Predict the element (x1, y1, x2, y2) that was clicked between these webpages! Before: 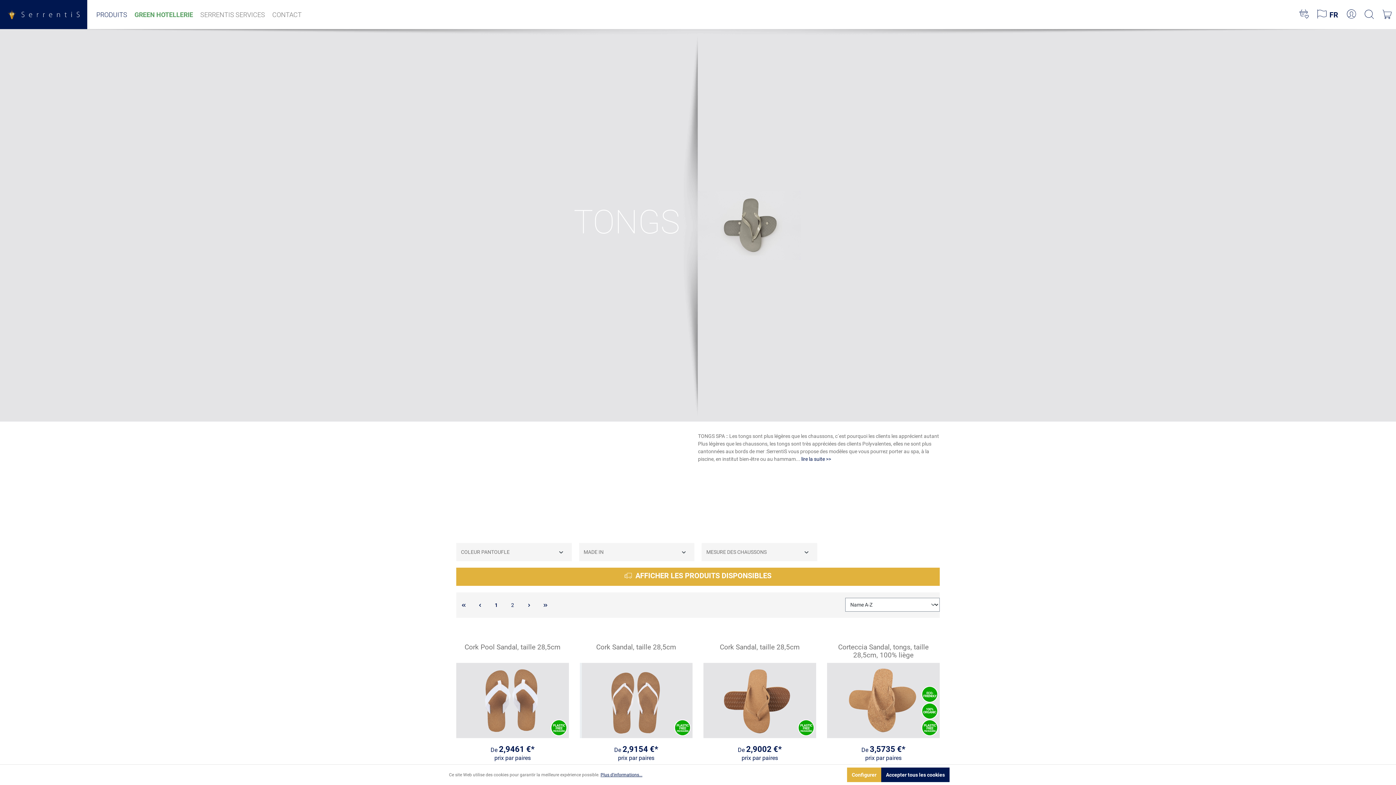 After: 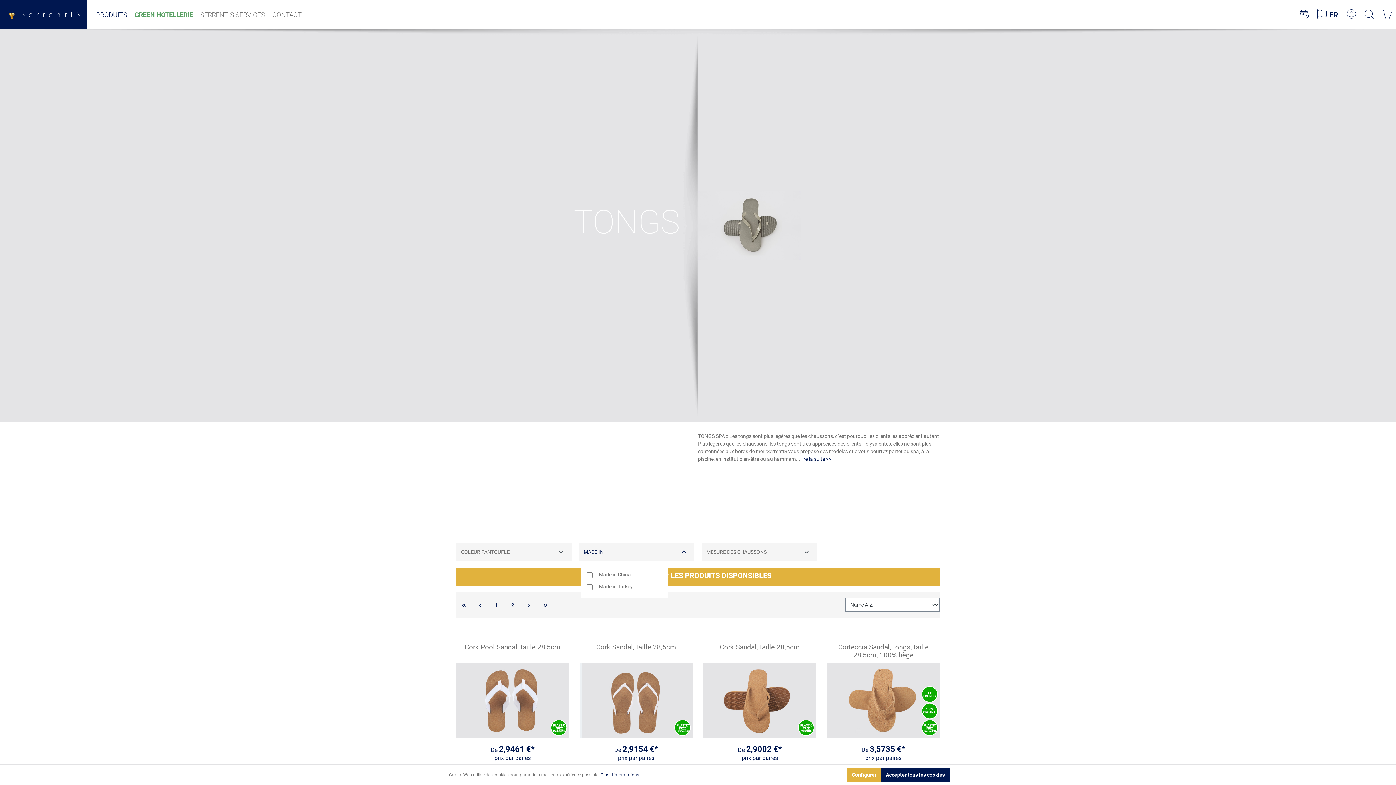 Action: label: Filtrer par Made in bbox: (579, 543, 694, 561)